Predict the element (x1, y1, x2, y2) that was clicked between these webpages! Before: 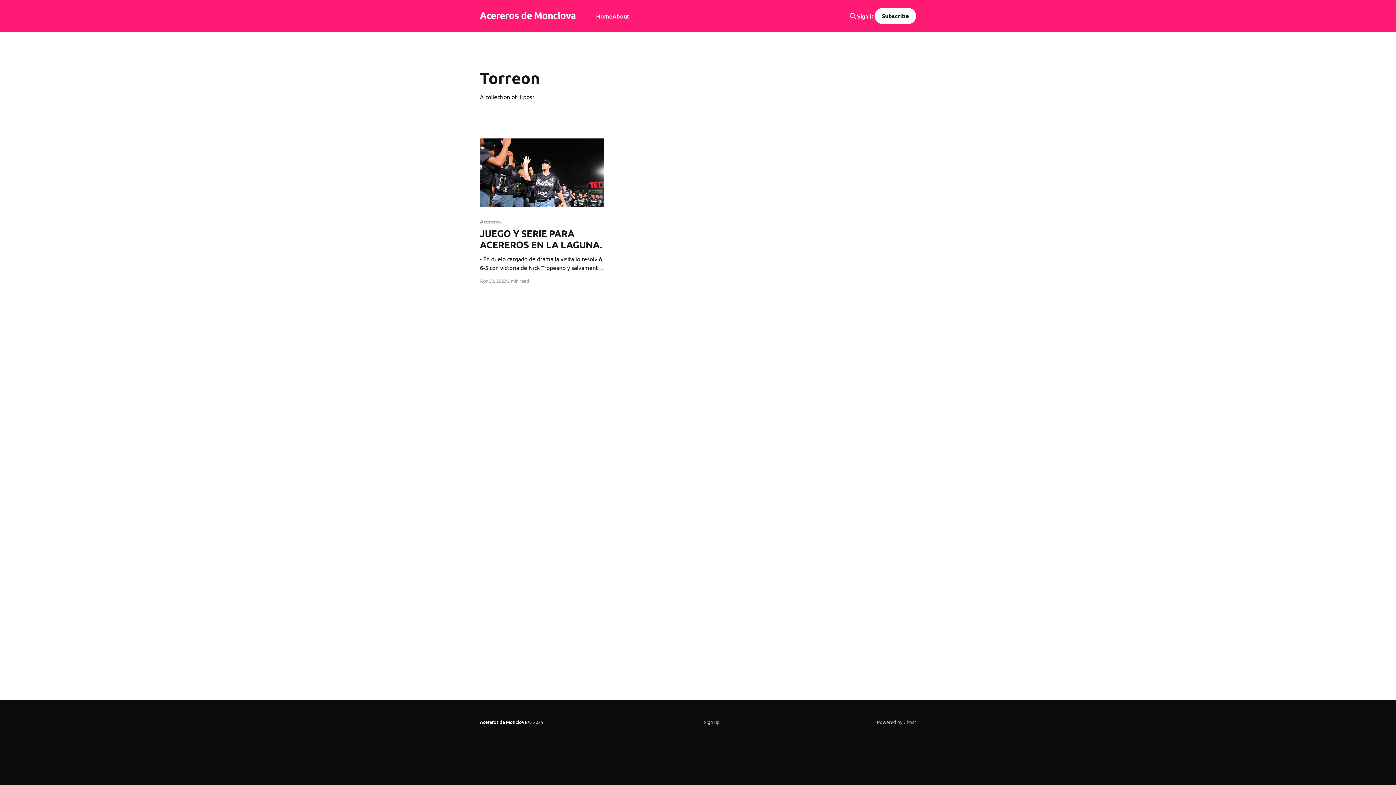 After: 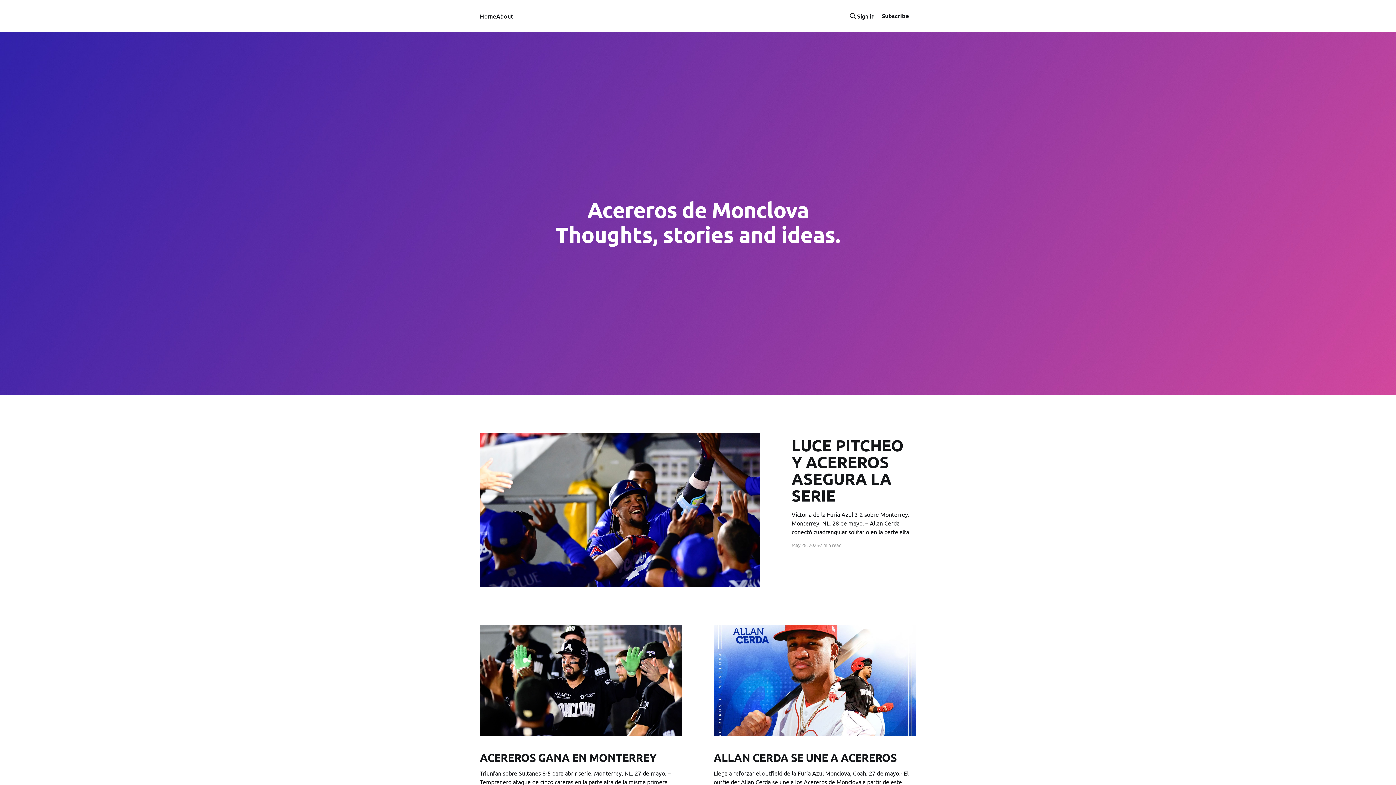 Action: bbox: (480, 719, 526, 725) label: Acereros de Monclova